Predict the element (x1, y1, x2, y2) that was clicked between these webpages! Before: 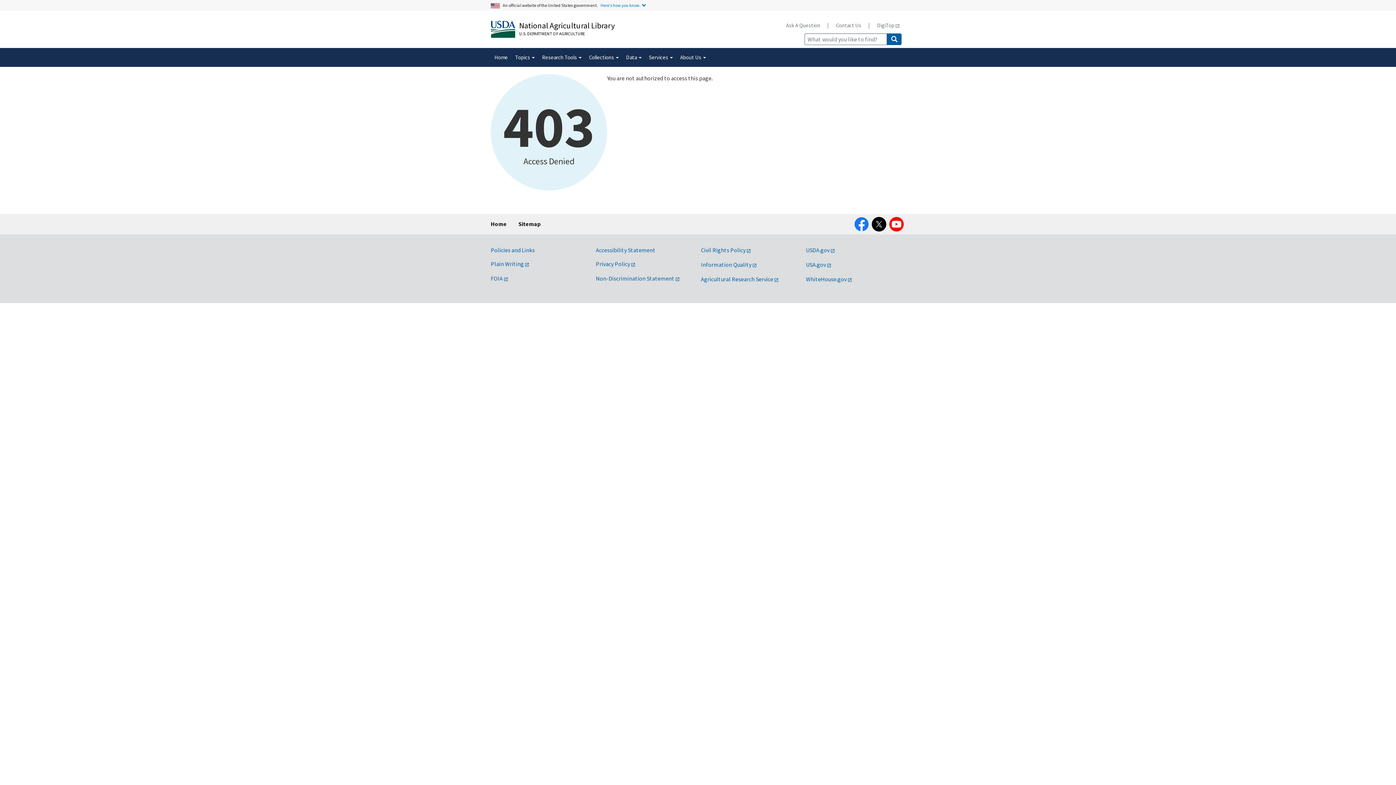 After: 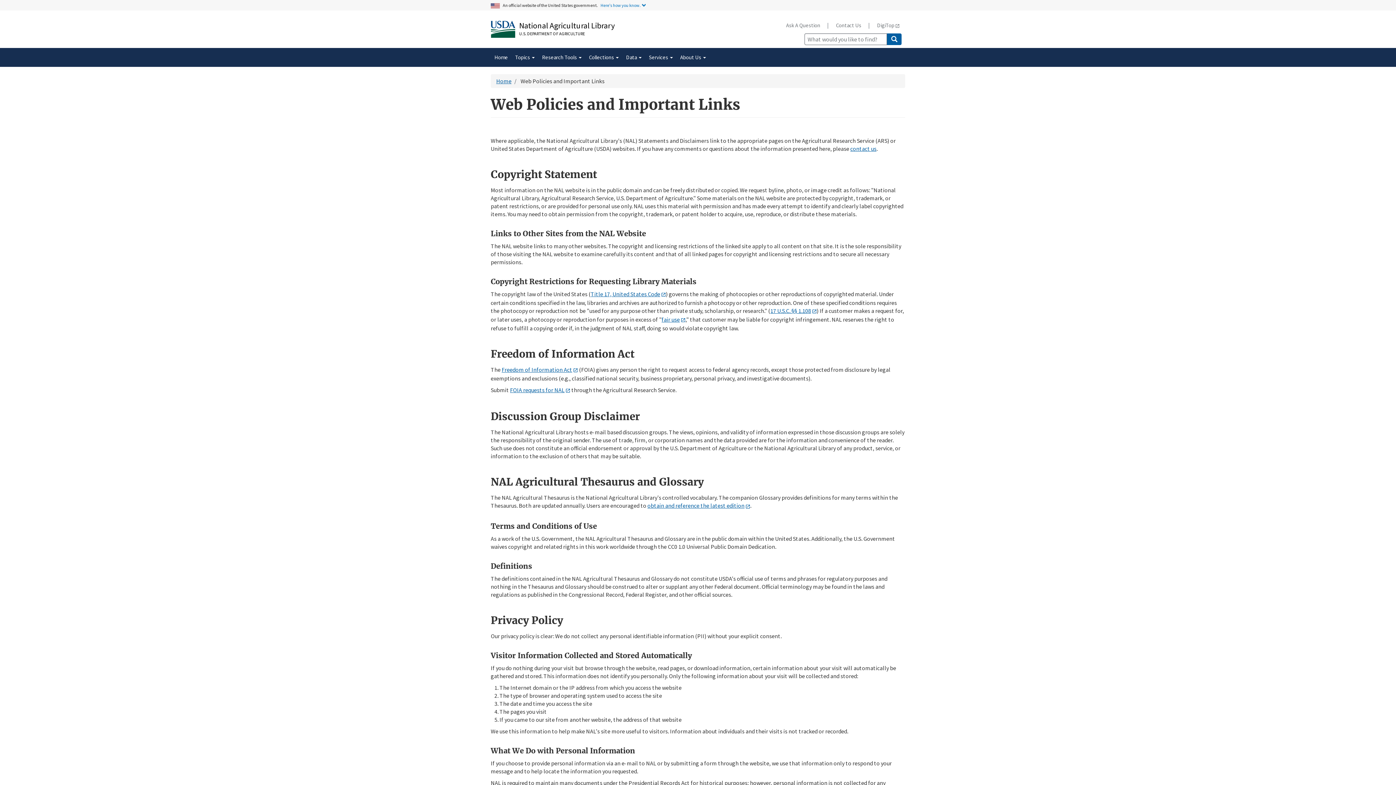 Action: bbox: (490, 246, 534, 253) label: Policies and Links